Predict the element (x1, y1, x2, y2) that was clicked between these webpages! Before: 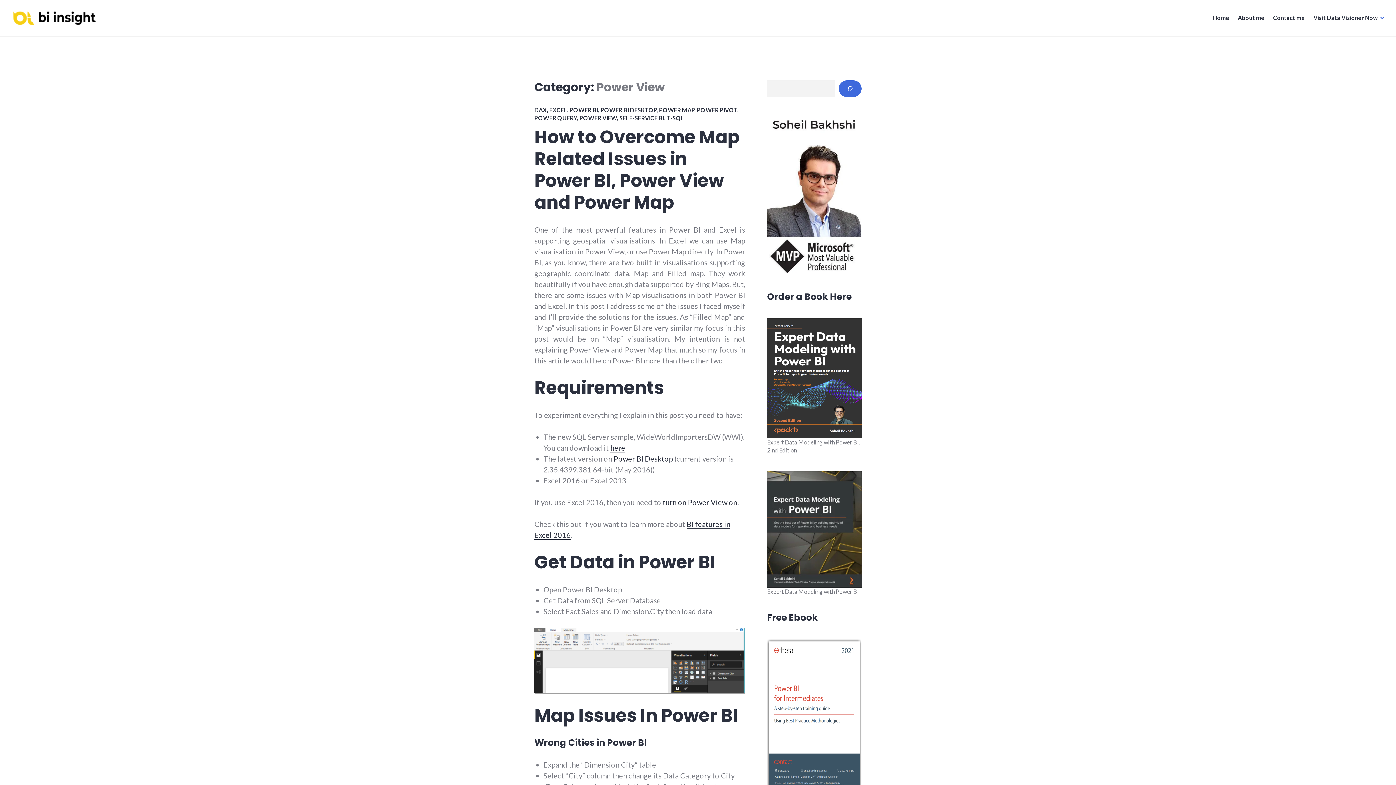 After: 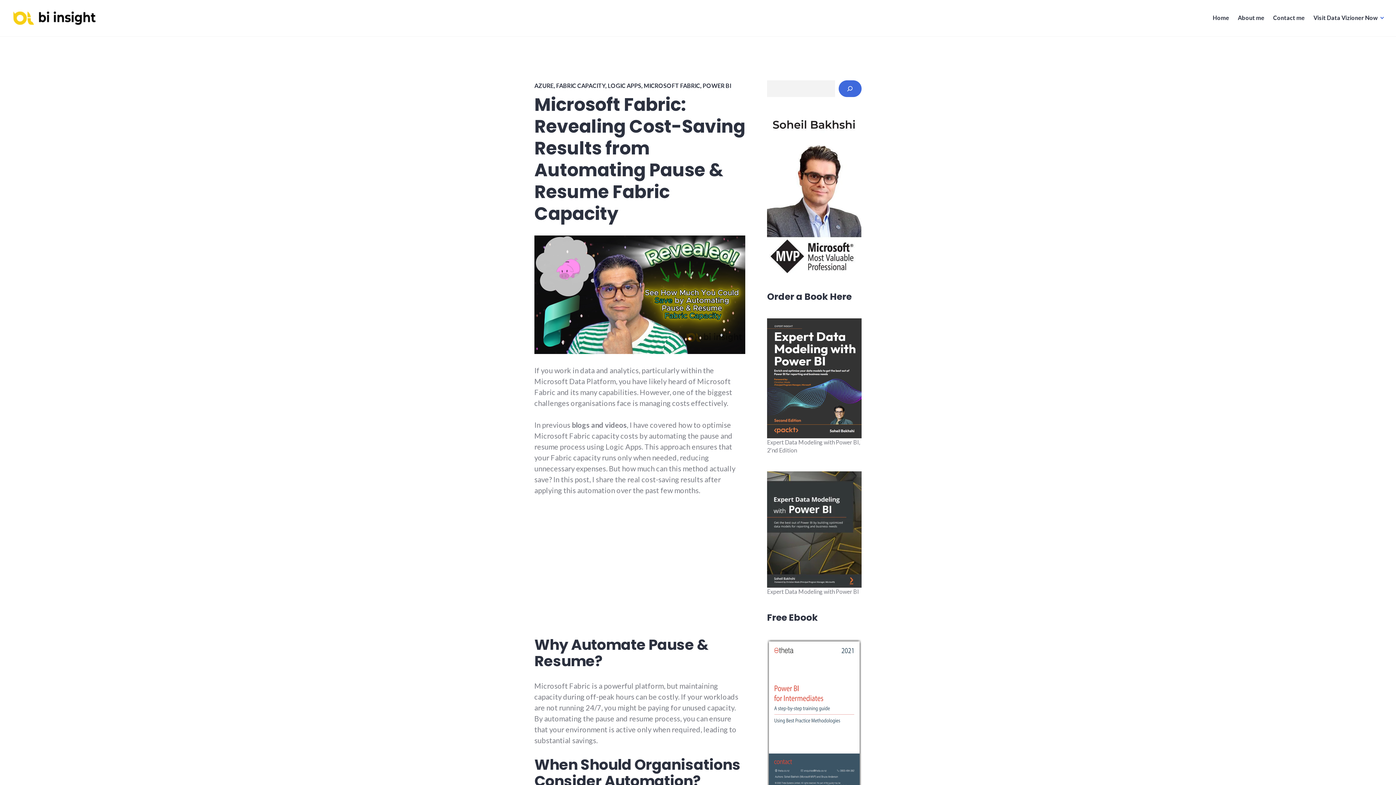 Action: bbox: (10, 10, 98, 25)